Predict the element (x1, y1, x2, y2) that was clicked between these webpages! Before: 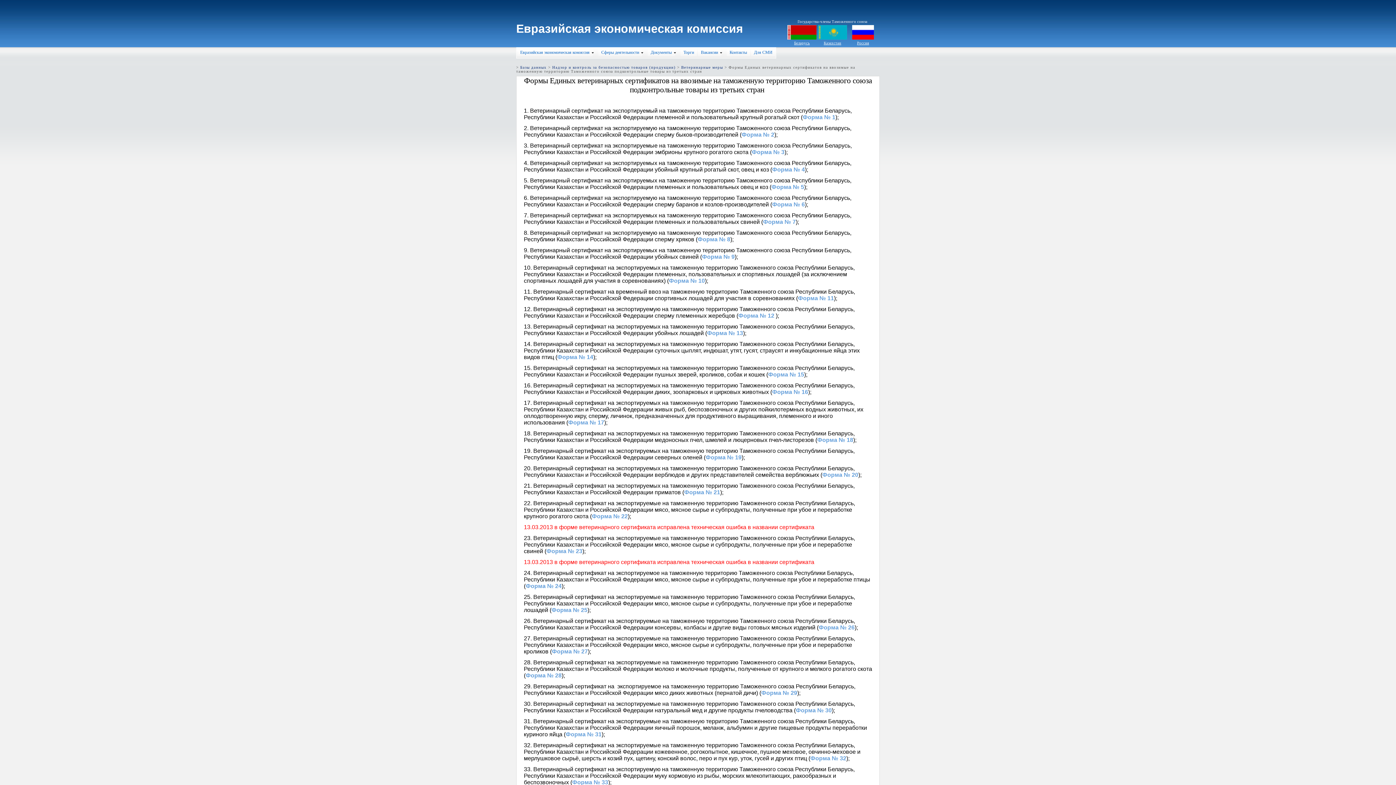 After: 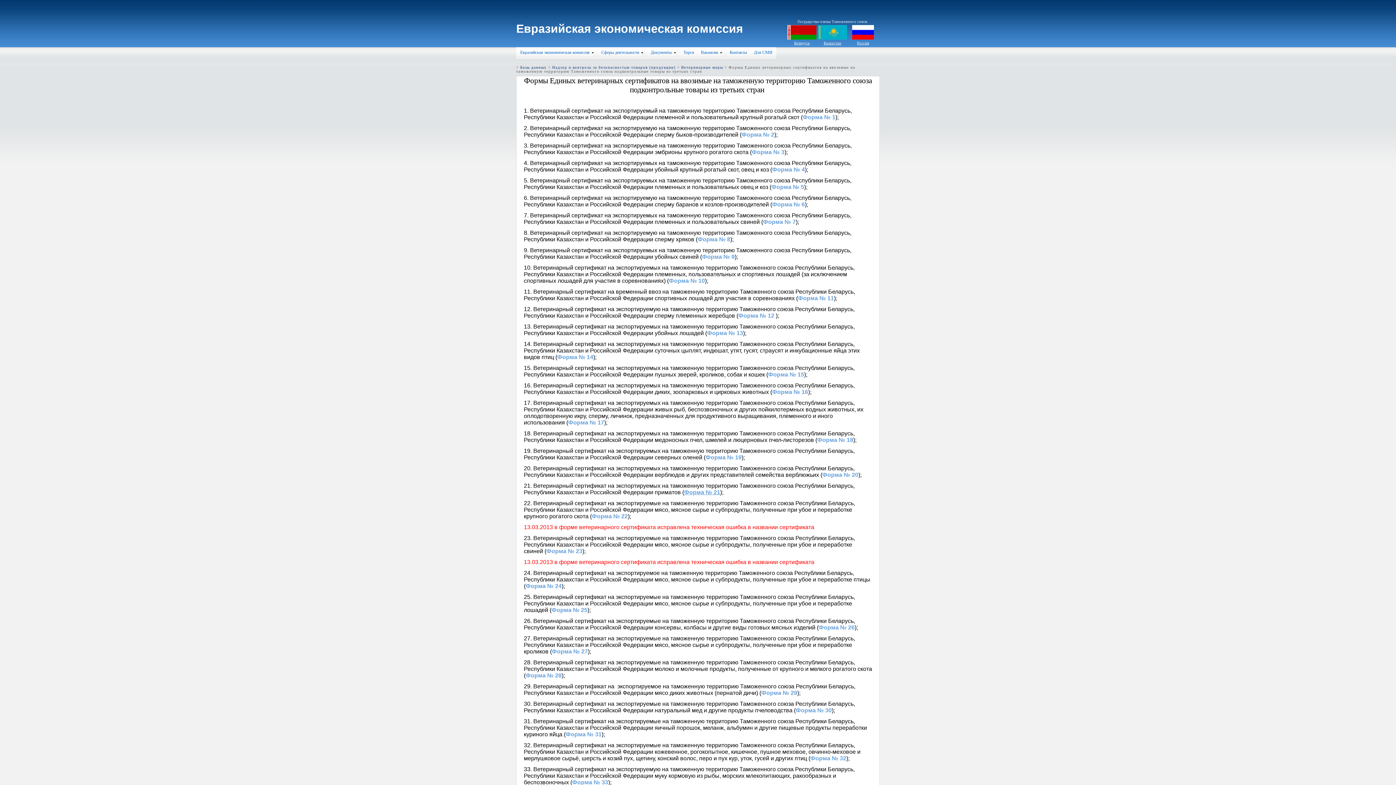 Action: bbox: (684, 489, 720, 495) label: Форма № 21